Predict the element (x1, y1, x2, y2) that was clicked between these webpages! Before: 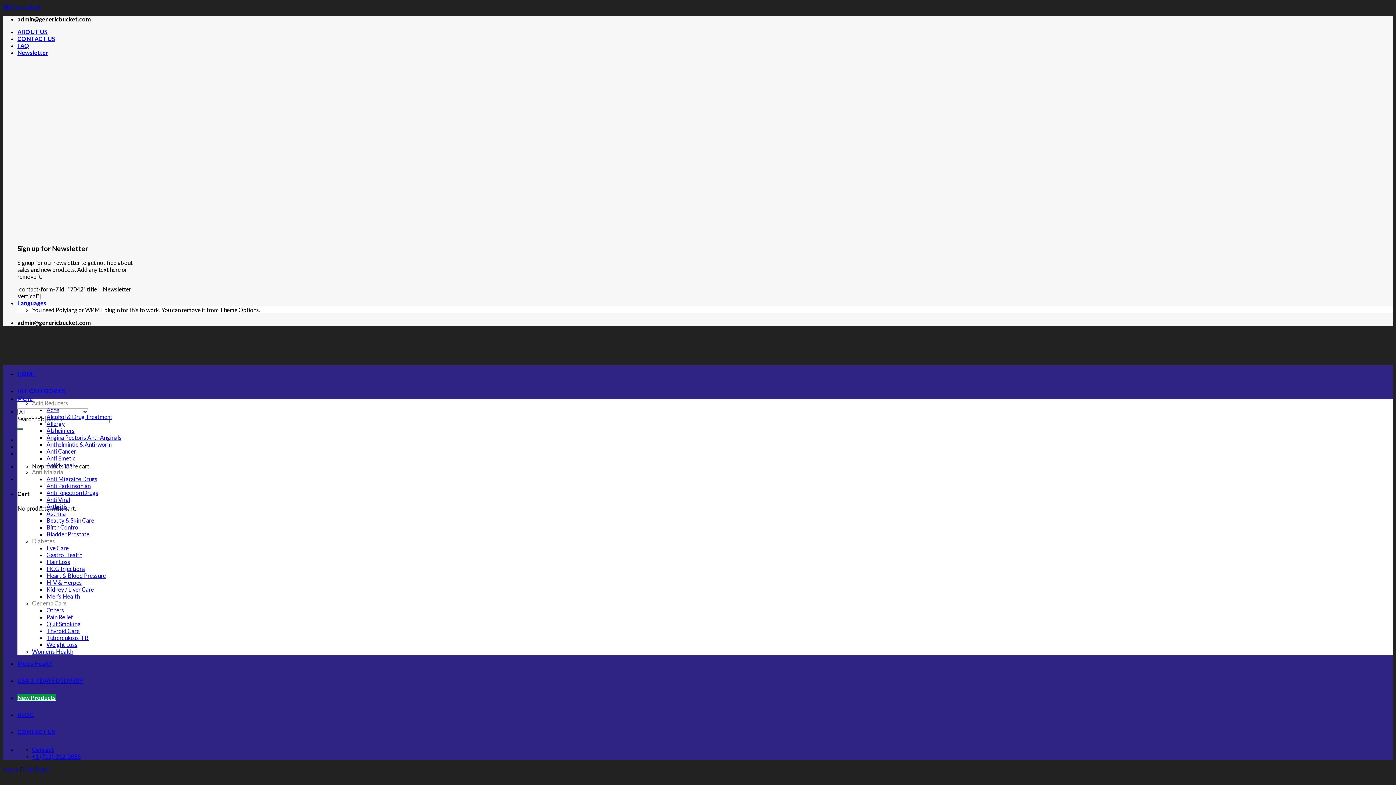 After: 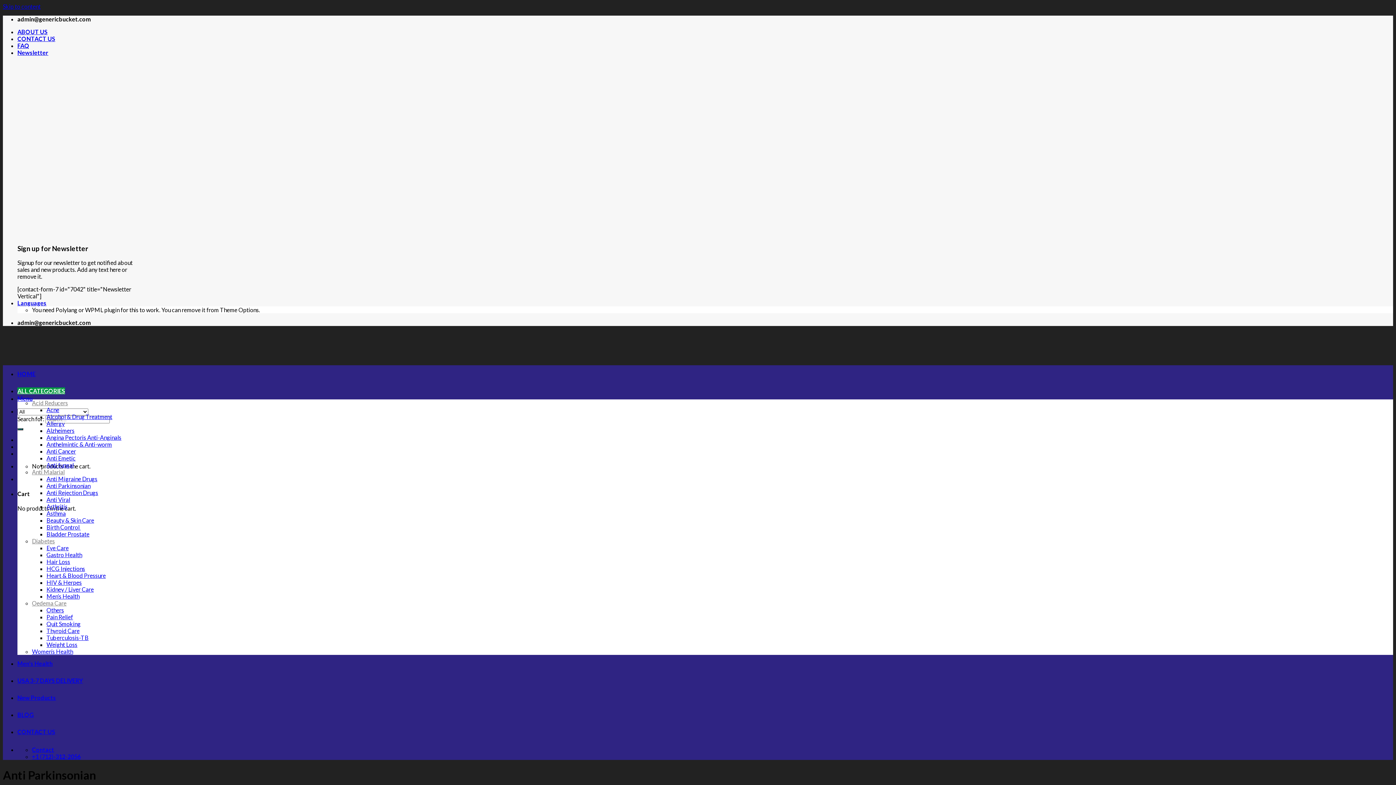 Action: label: Anti Parkinsonian bbox: (46, 482, 90, 489)